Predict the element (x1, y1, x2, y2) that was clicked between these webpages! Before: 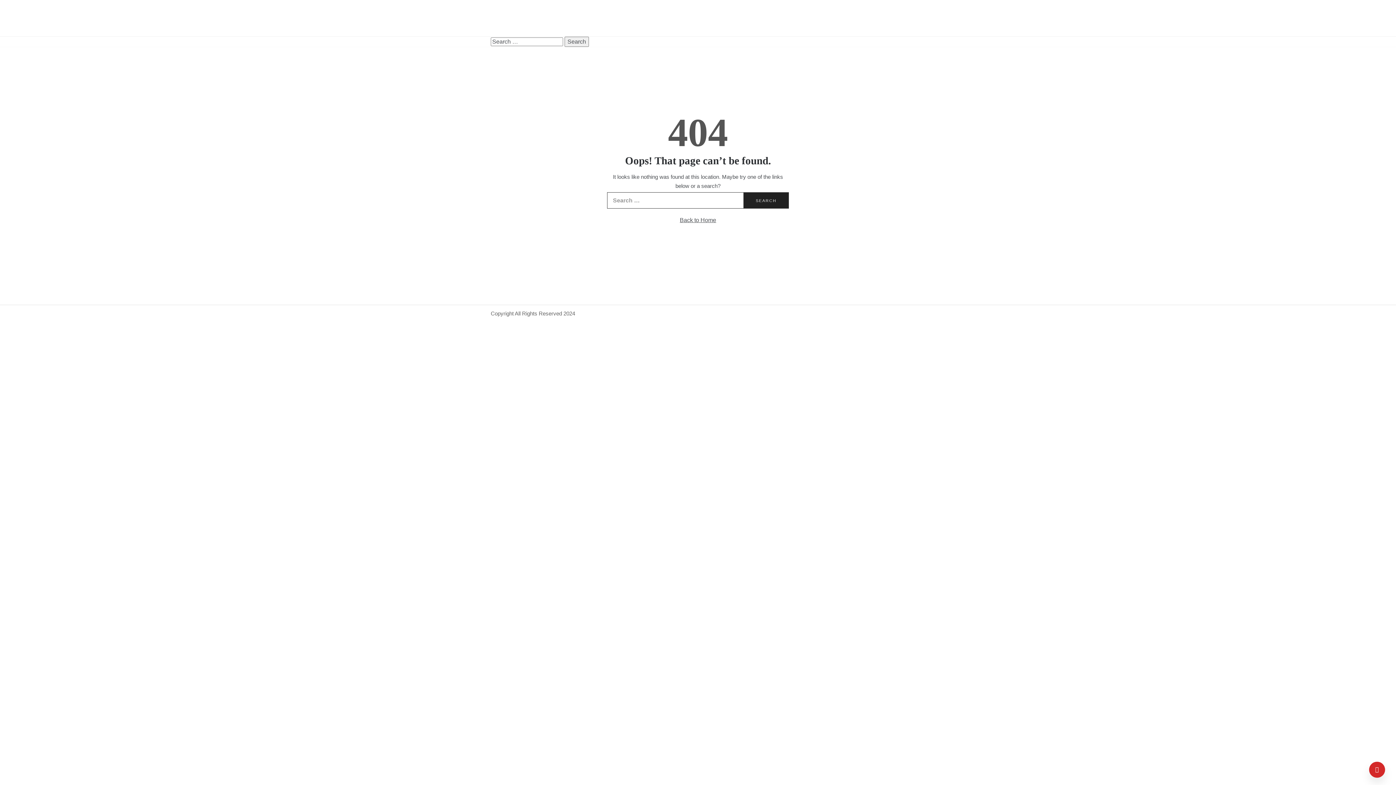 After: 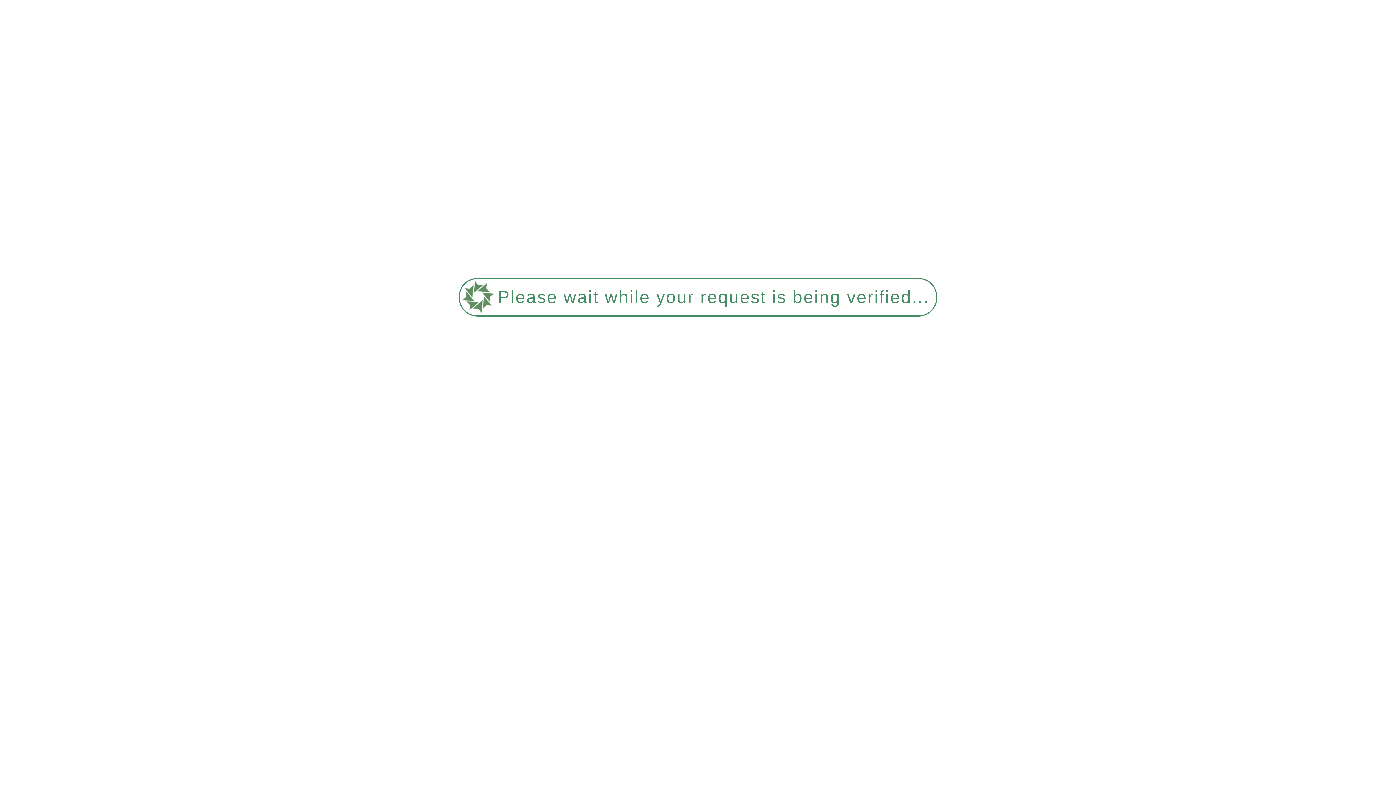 Action: bbox: (640, 14, 756, 20)